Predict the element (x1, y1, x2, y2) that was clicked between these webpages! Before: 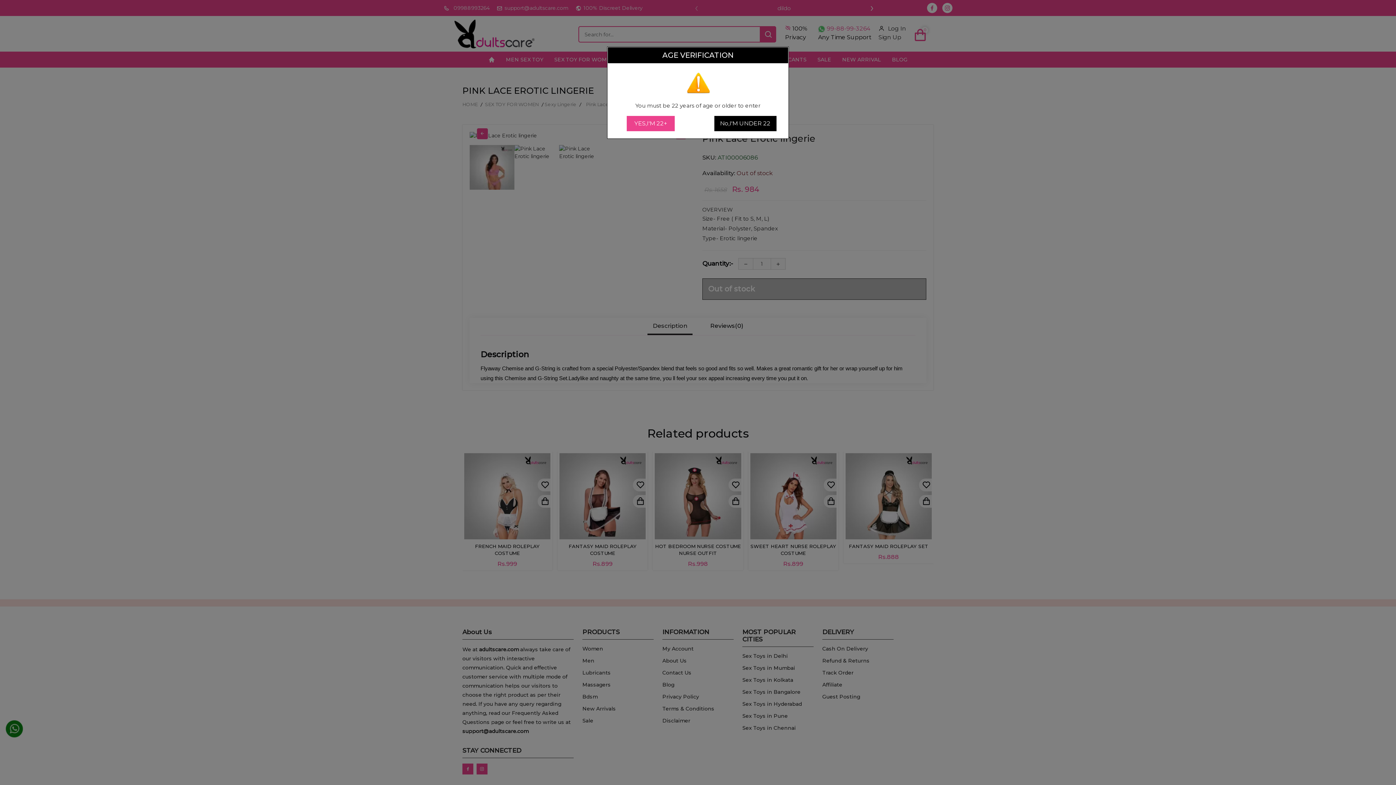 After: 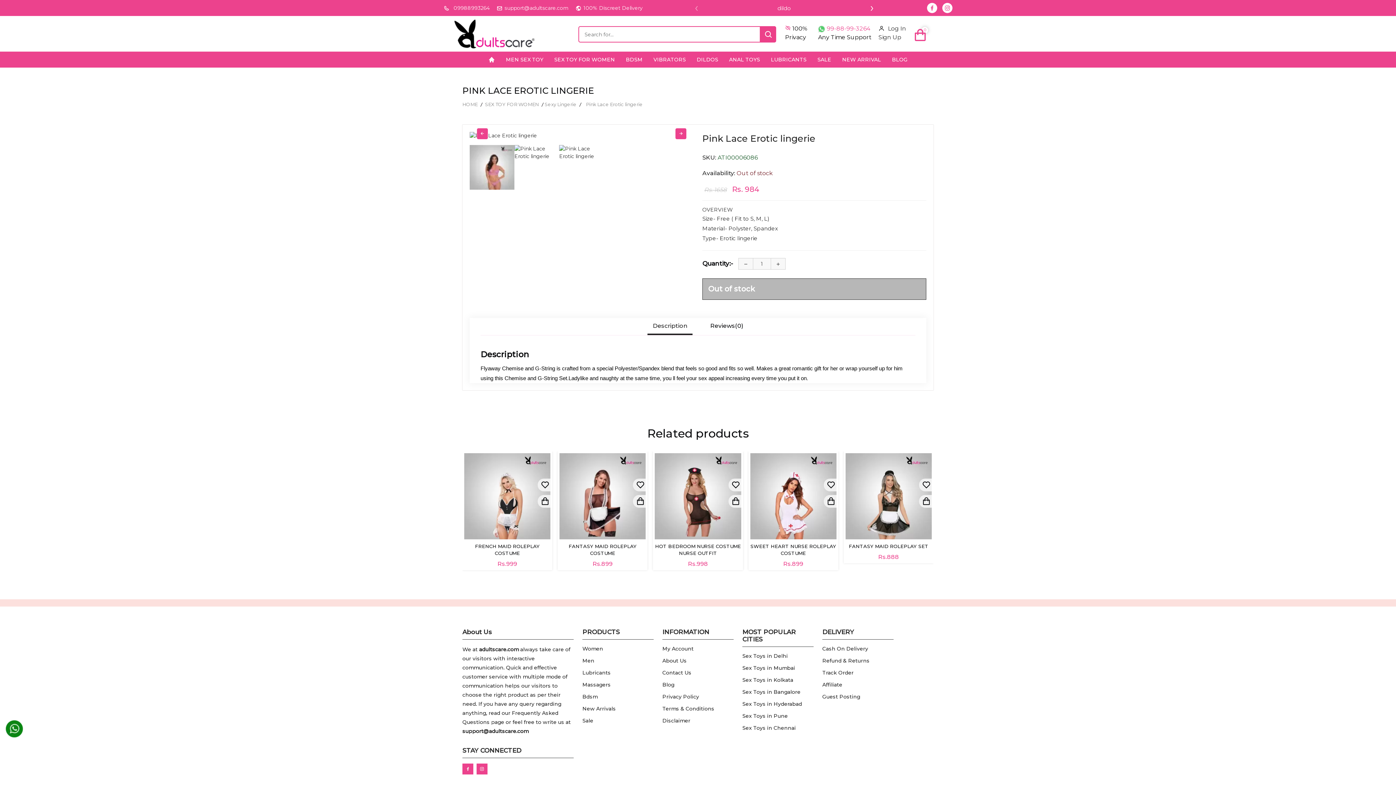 Action: bbox: (626, 116, 674, 131) label: YES,I'M 22+